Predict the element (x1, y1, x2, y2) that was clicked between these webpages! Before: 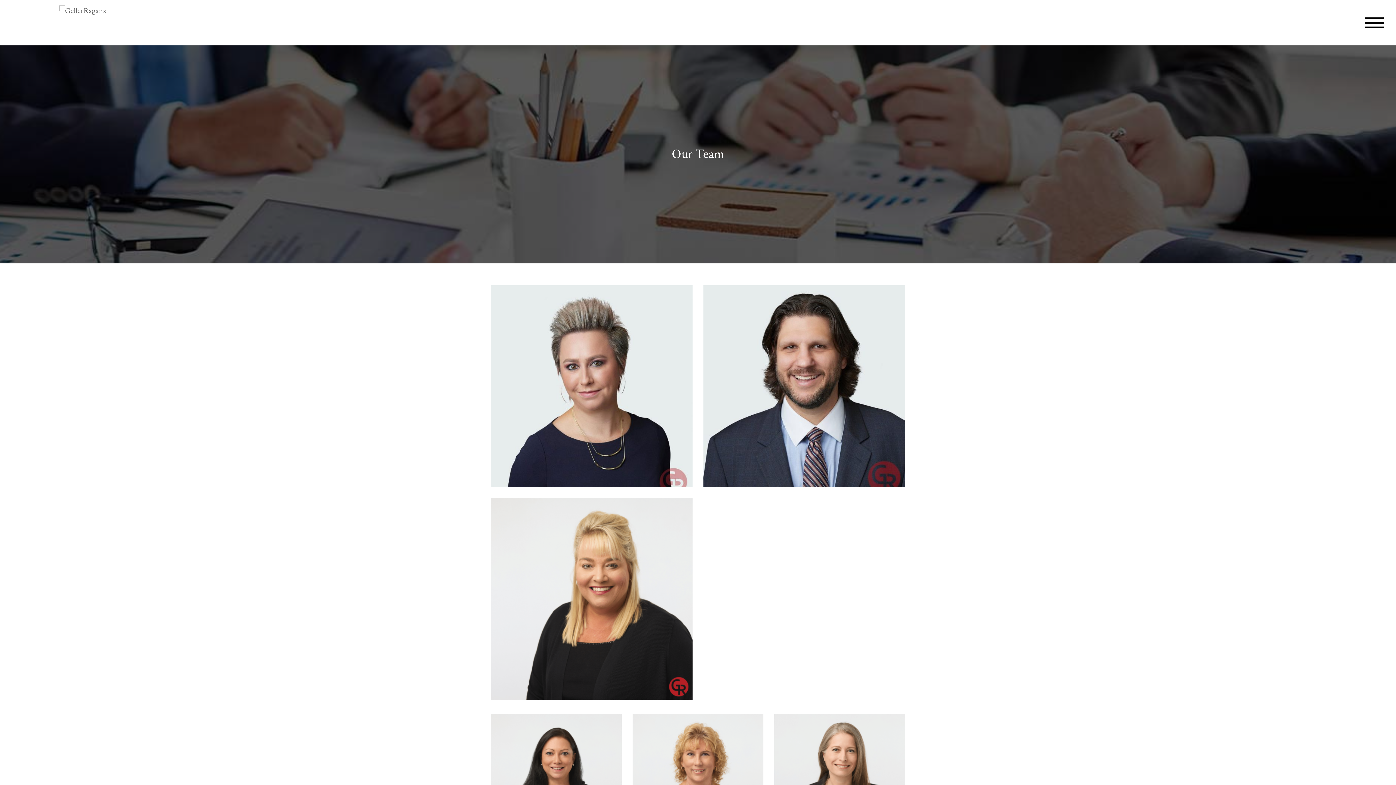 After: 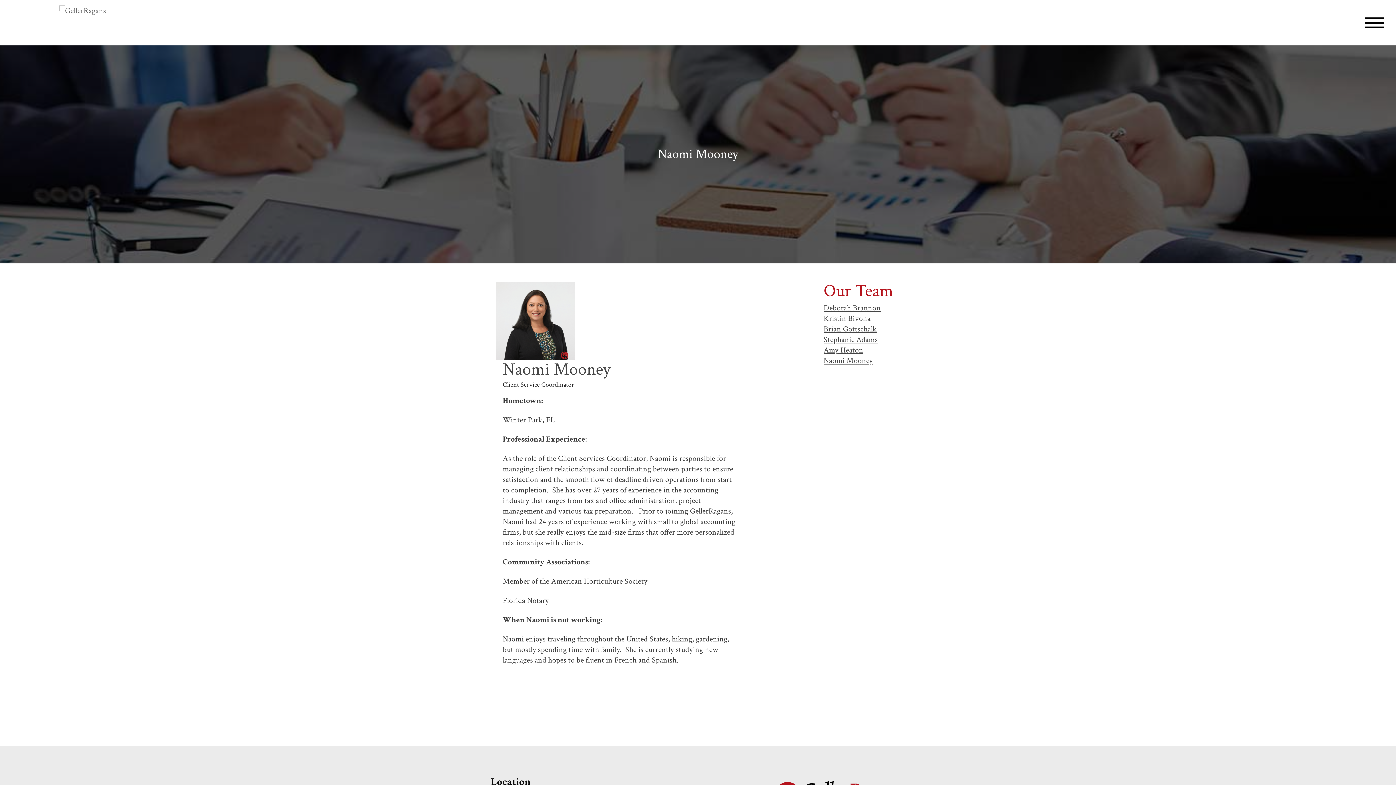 Action: bbox: (490, 714, 621, 845)